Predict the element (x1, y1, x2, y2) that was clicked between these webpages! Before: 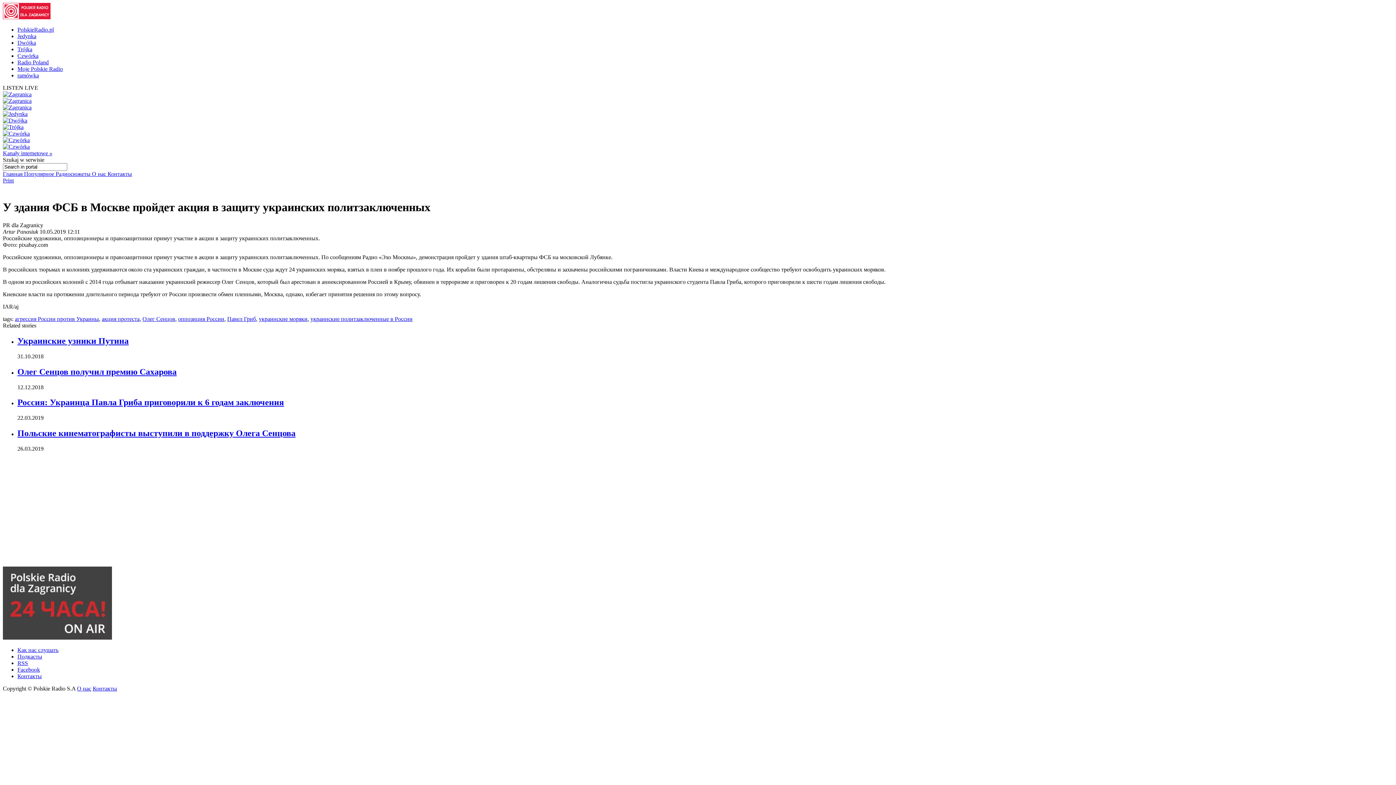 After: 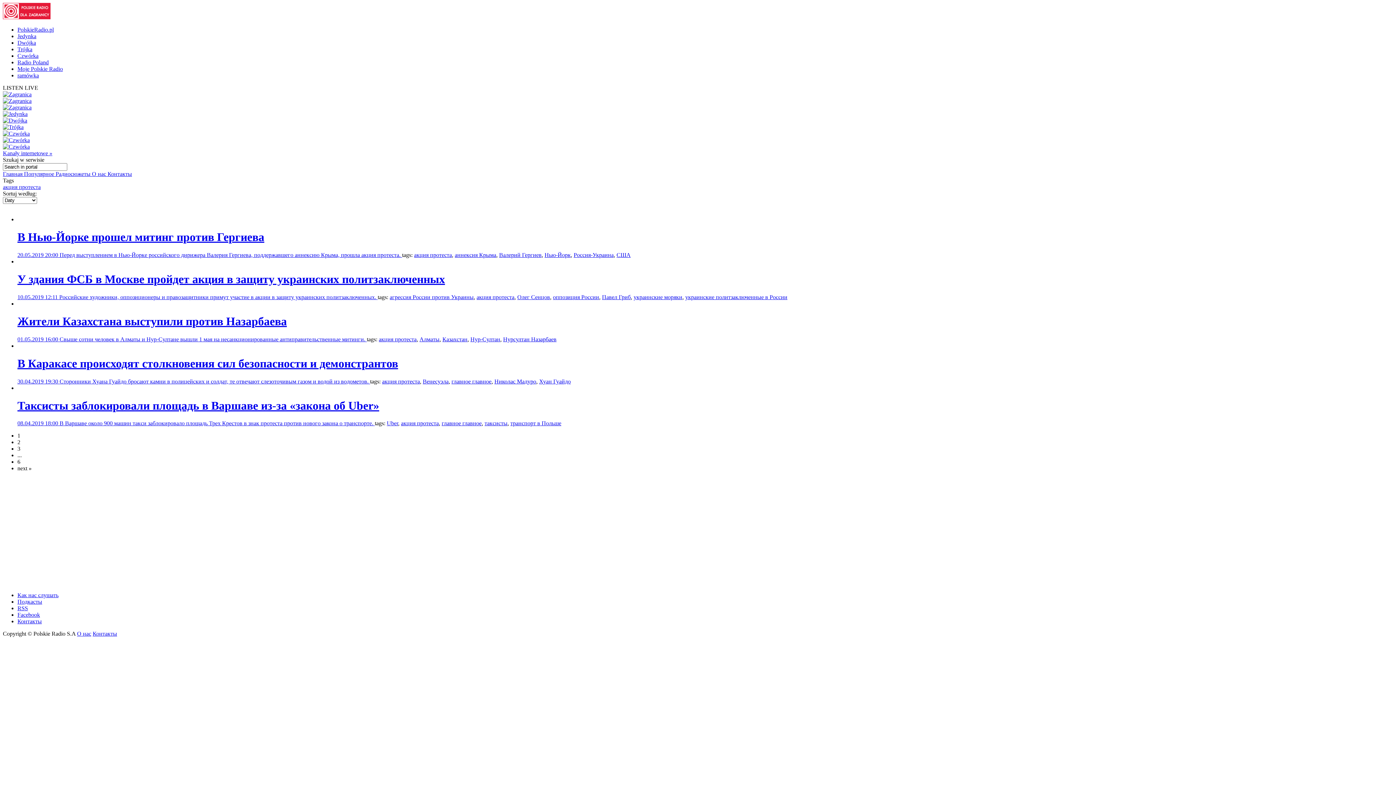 Action: bbox: (101, 315, 139, 322) label: акция протеста